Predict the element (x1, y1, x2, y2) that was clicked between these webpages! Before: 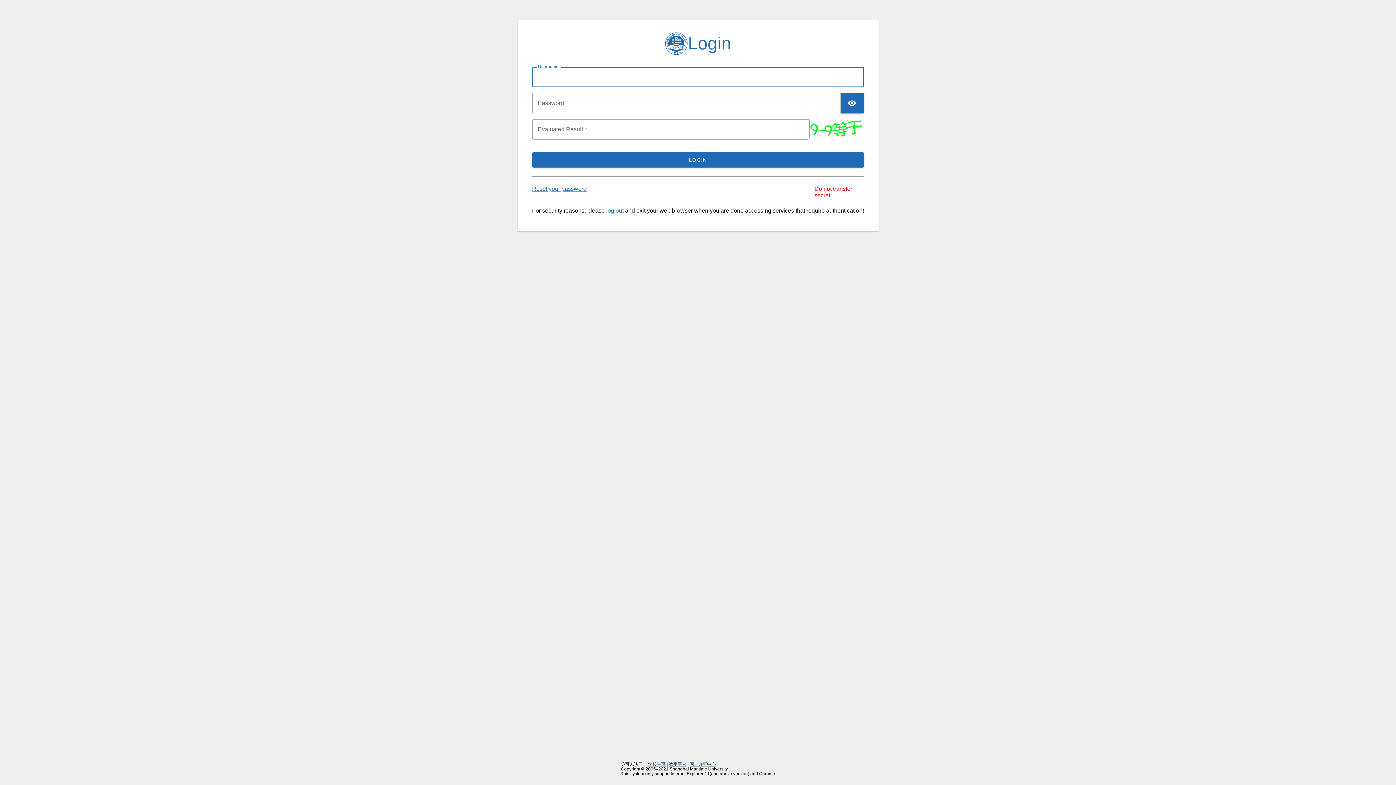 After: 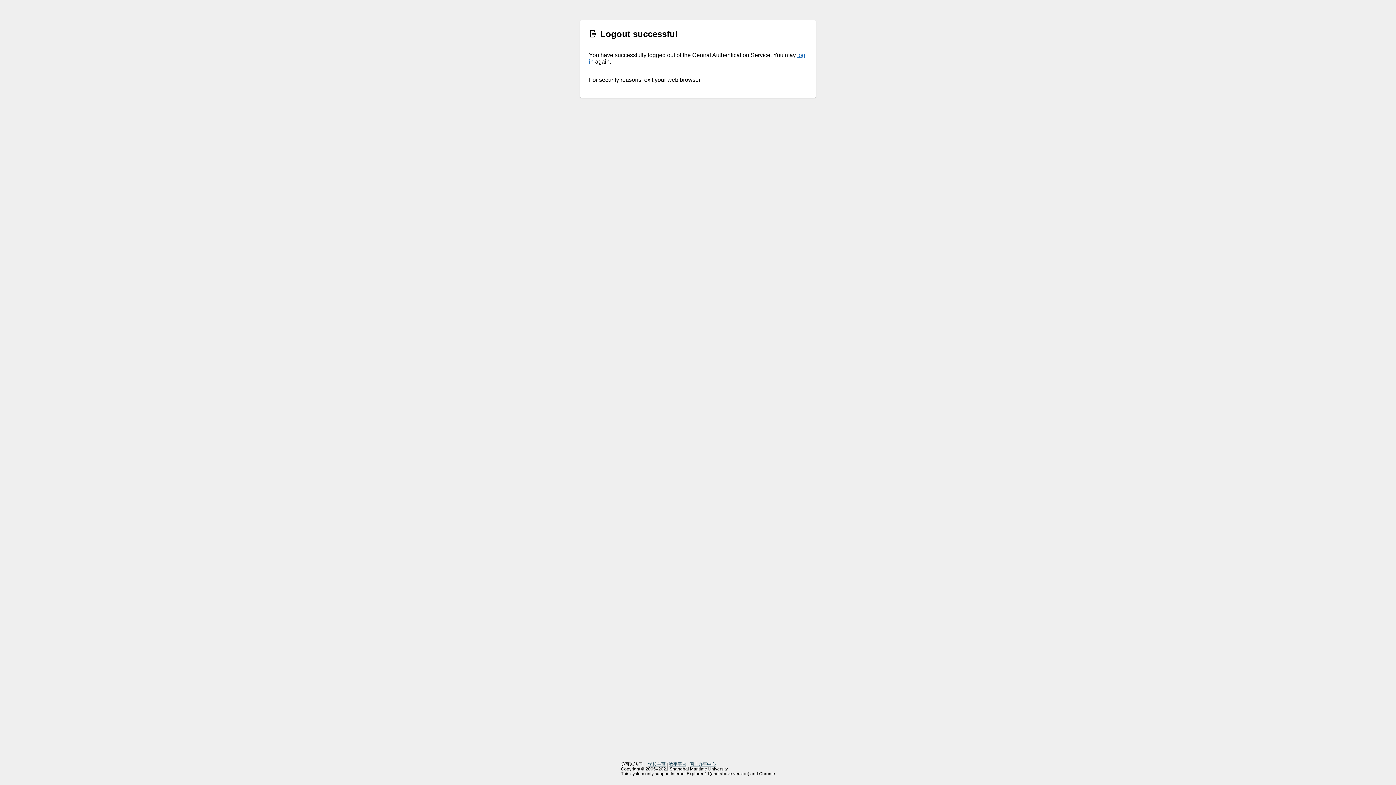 Action: label: log out bbox: (606, 207, 623, 213)